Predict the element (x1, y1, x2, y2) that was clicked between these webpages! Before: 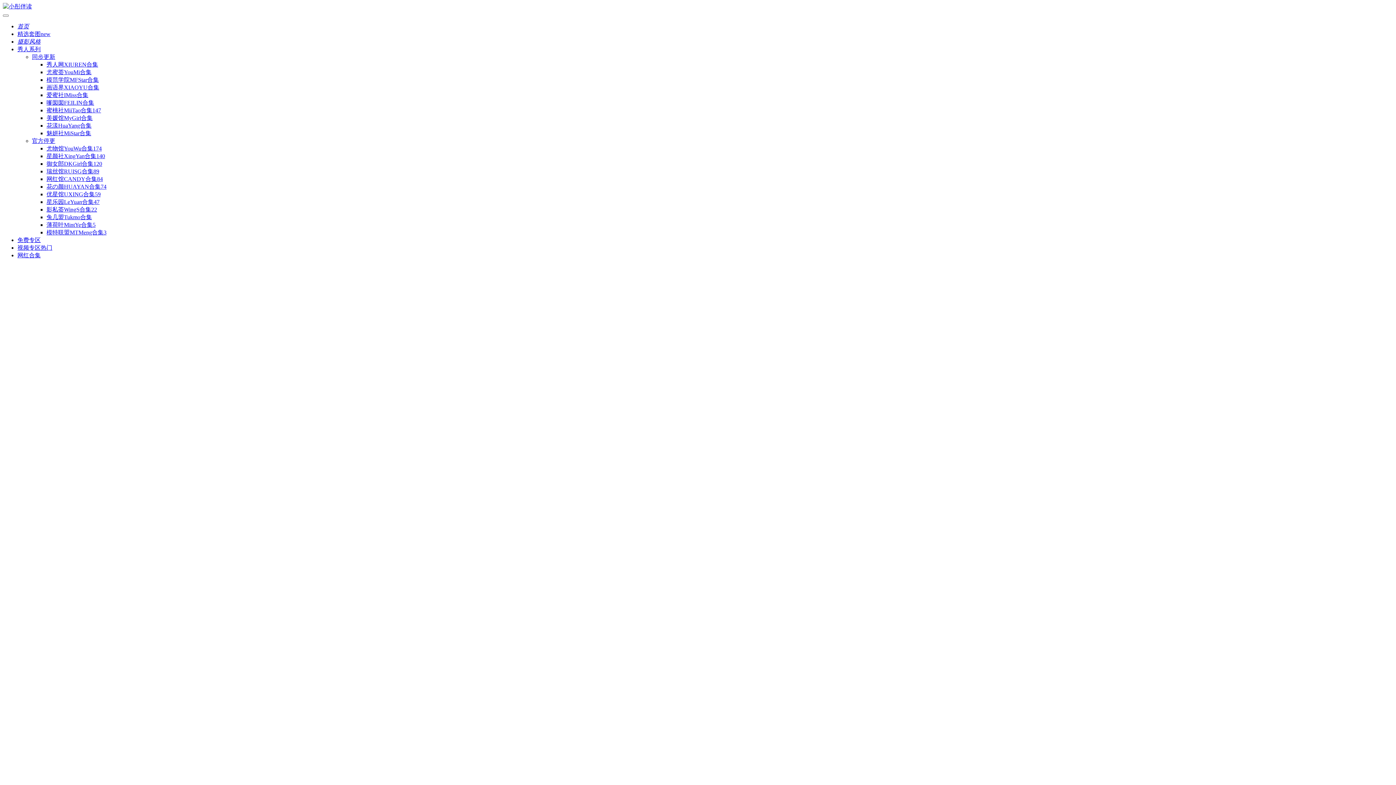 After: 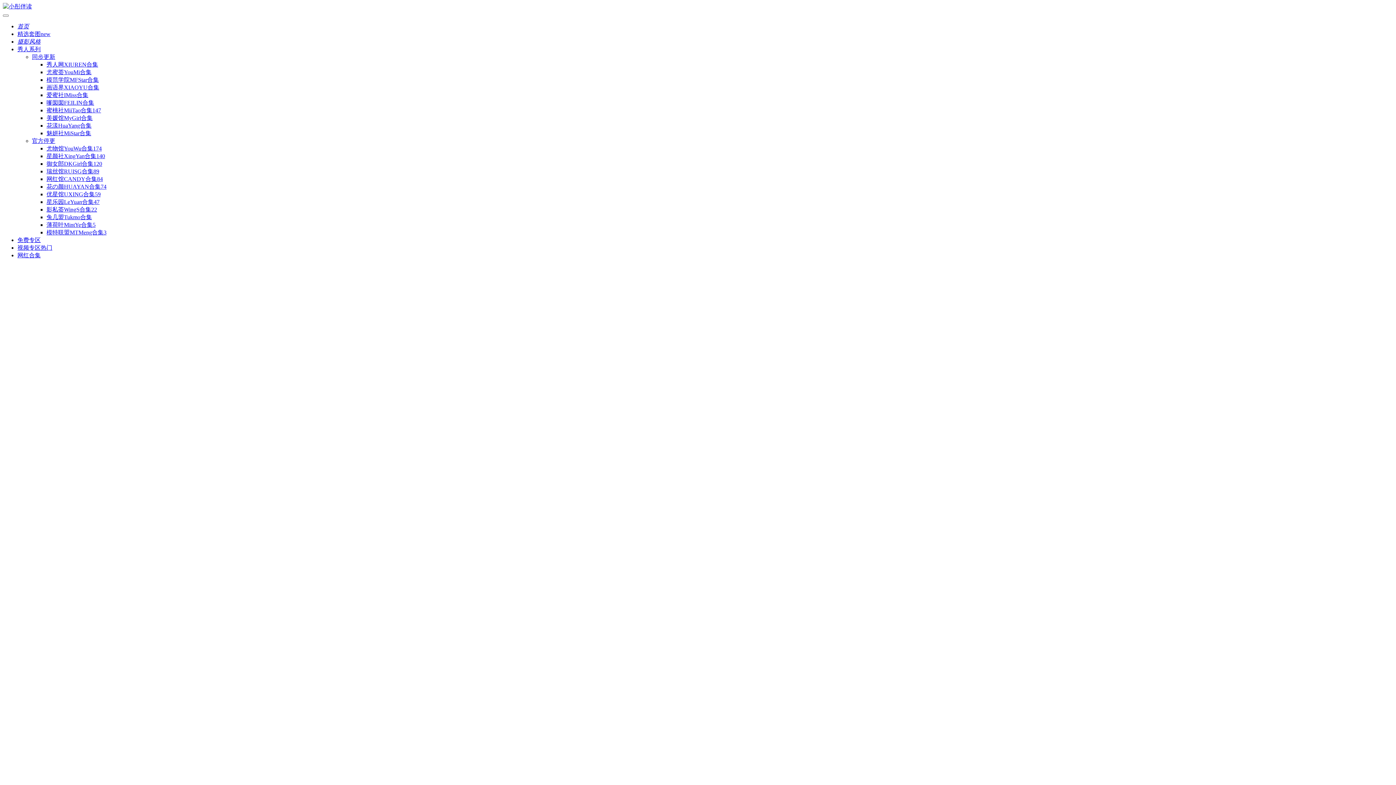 Action: label: 蜜桃社MiiTao合集147 bbox: (46, 107, 101, 113)